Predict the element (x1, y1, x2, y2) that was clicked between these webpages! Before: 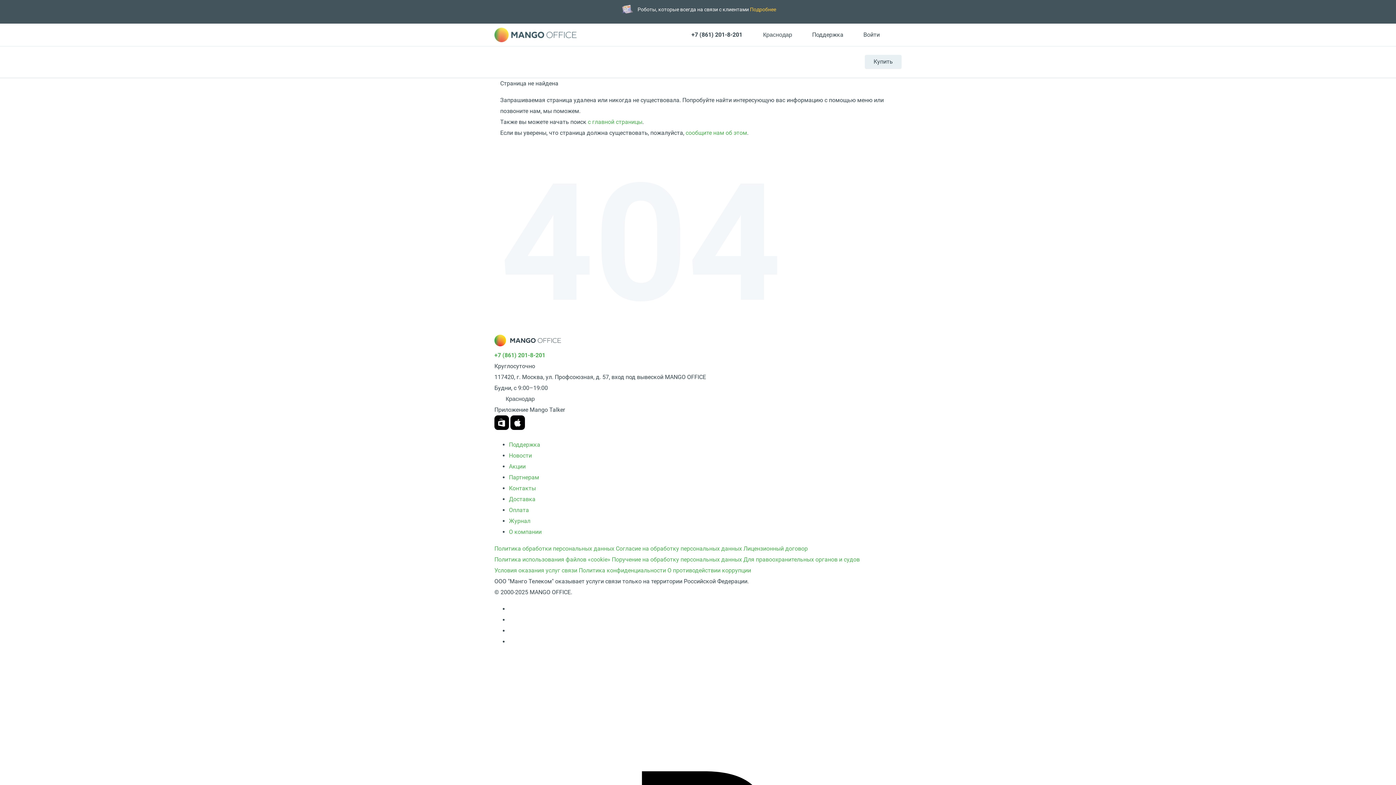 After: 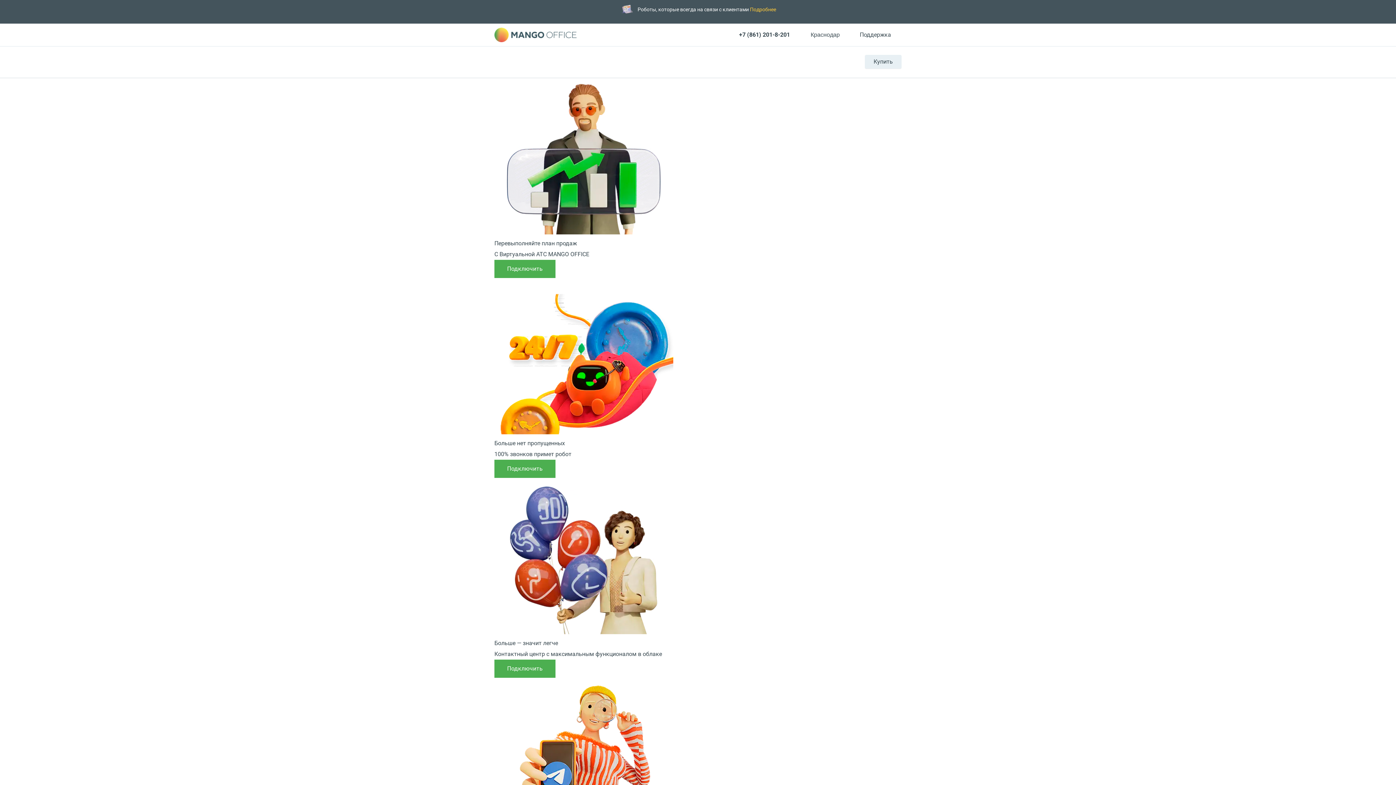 Action: bbox: (494, 341, 561, 348)